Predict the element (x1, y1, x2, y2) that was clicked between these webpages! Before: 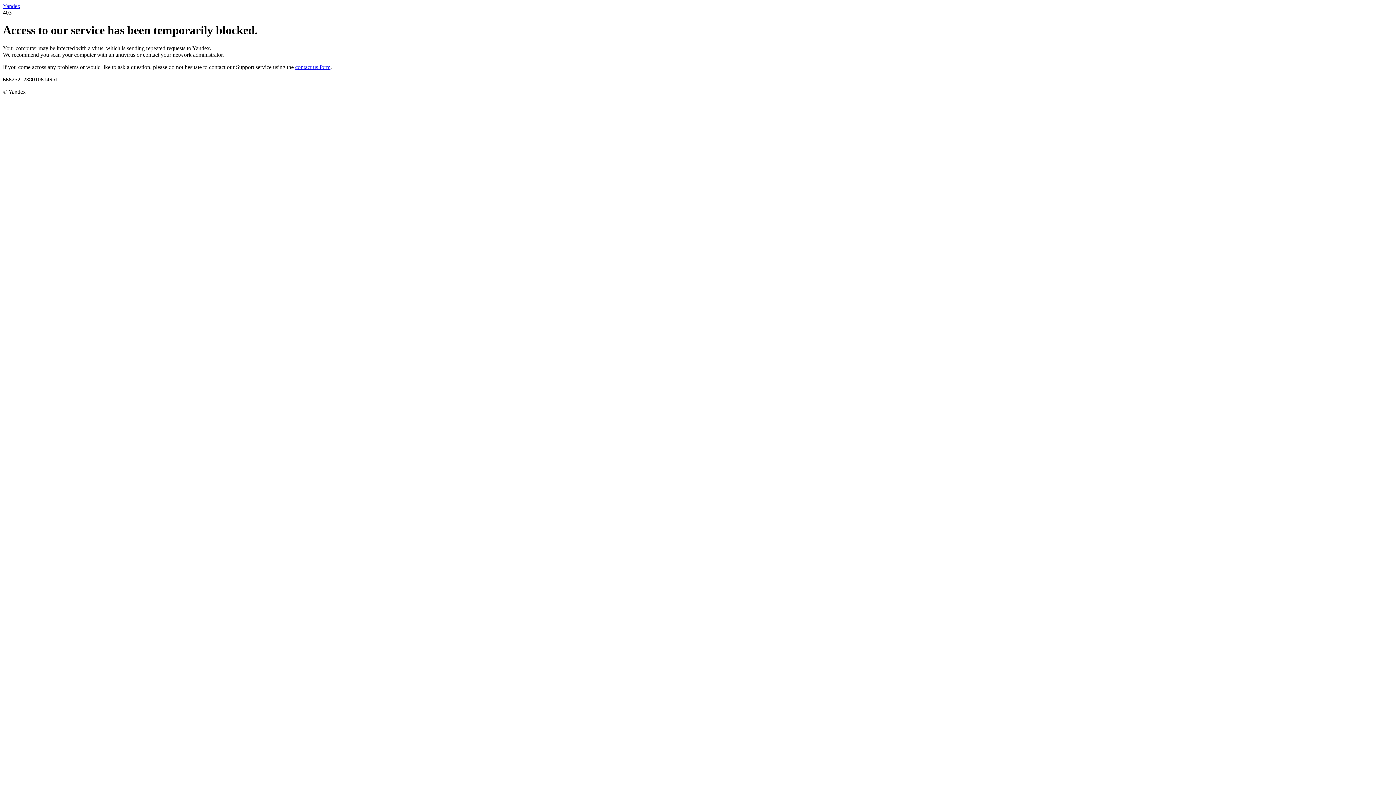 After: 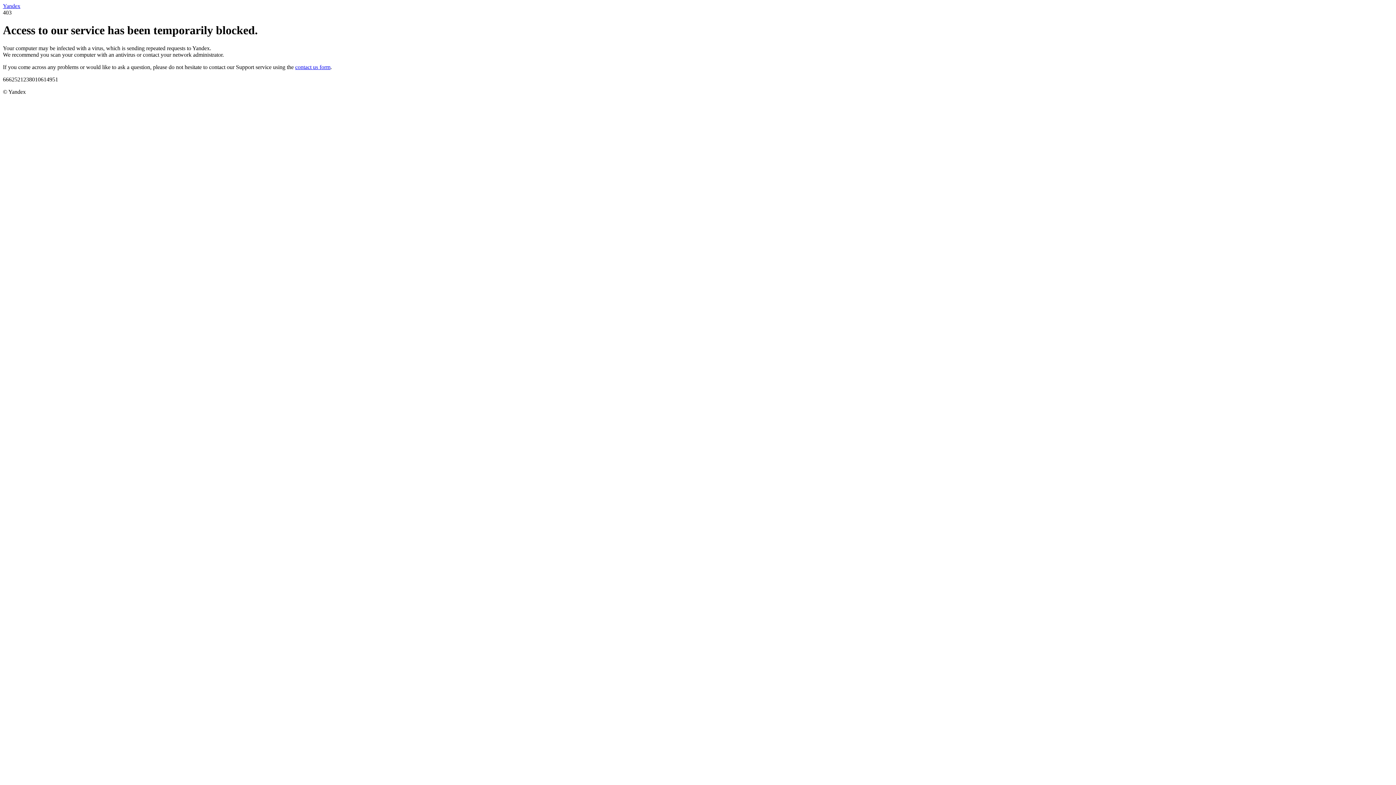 Action: label: contact us form bbox: (295, 63, 330, 70)